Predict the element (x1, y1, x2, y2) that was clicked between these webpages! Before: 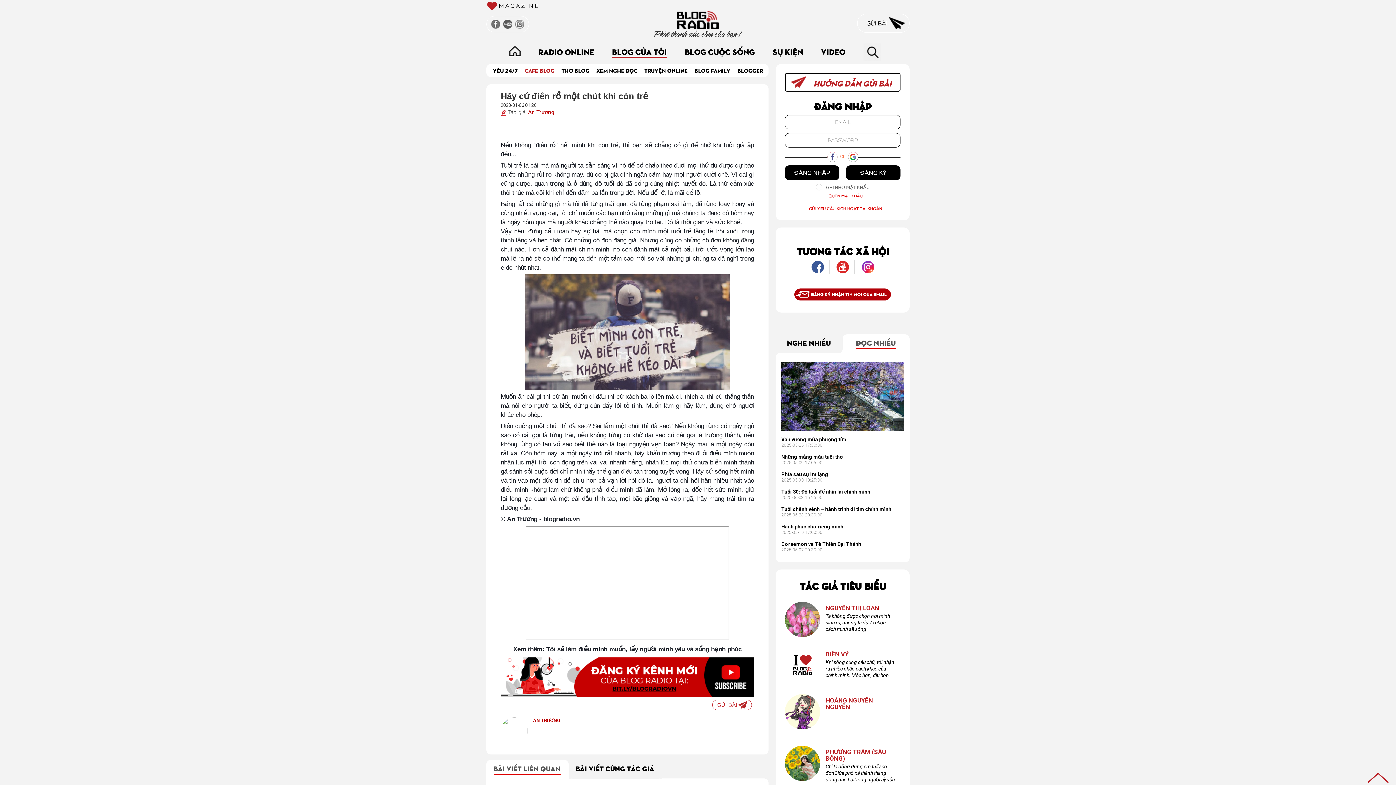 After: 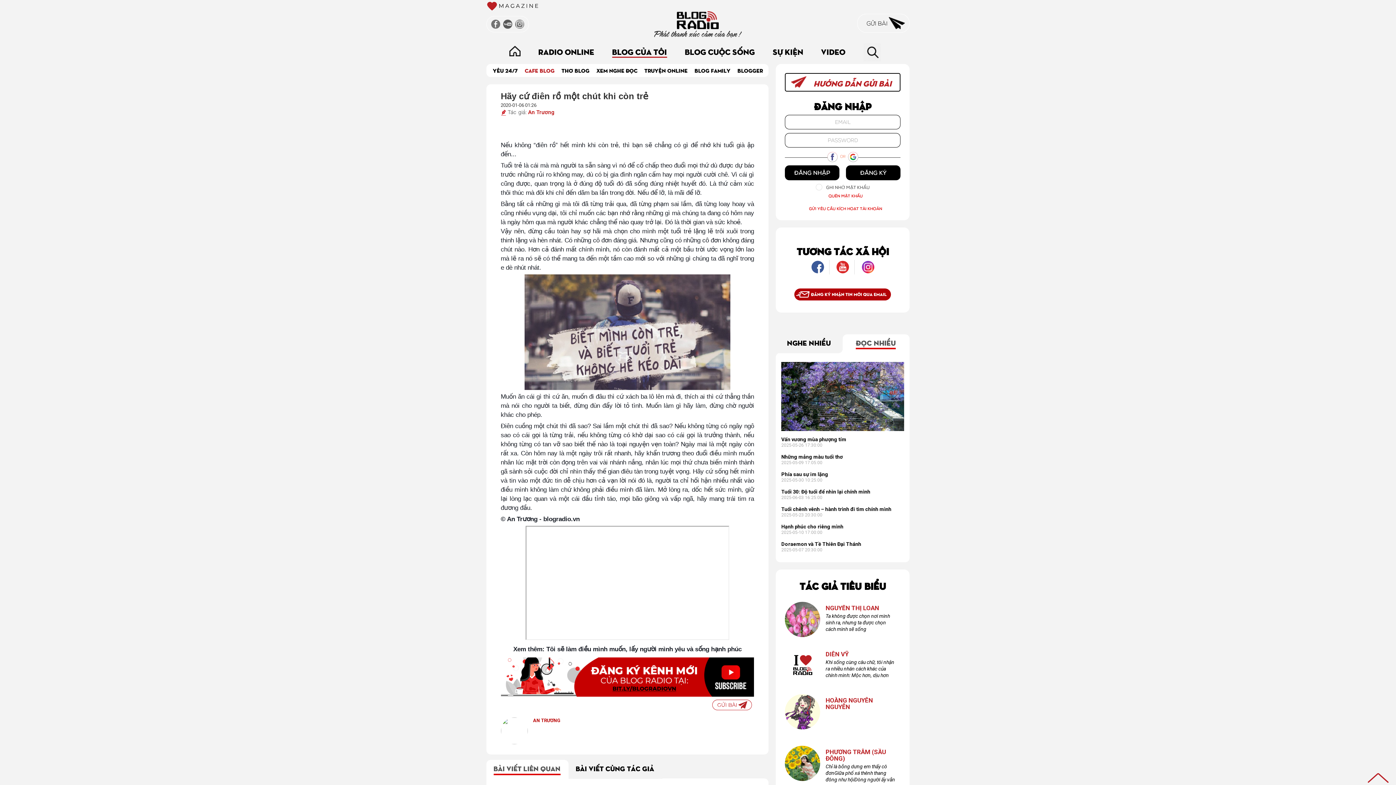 Action: label: BÀI VIẾT LIÊN QUAN bbox: (493, 763, 560, 775)